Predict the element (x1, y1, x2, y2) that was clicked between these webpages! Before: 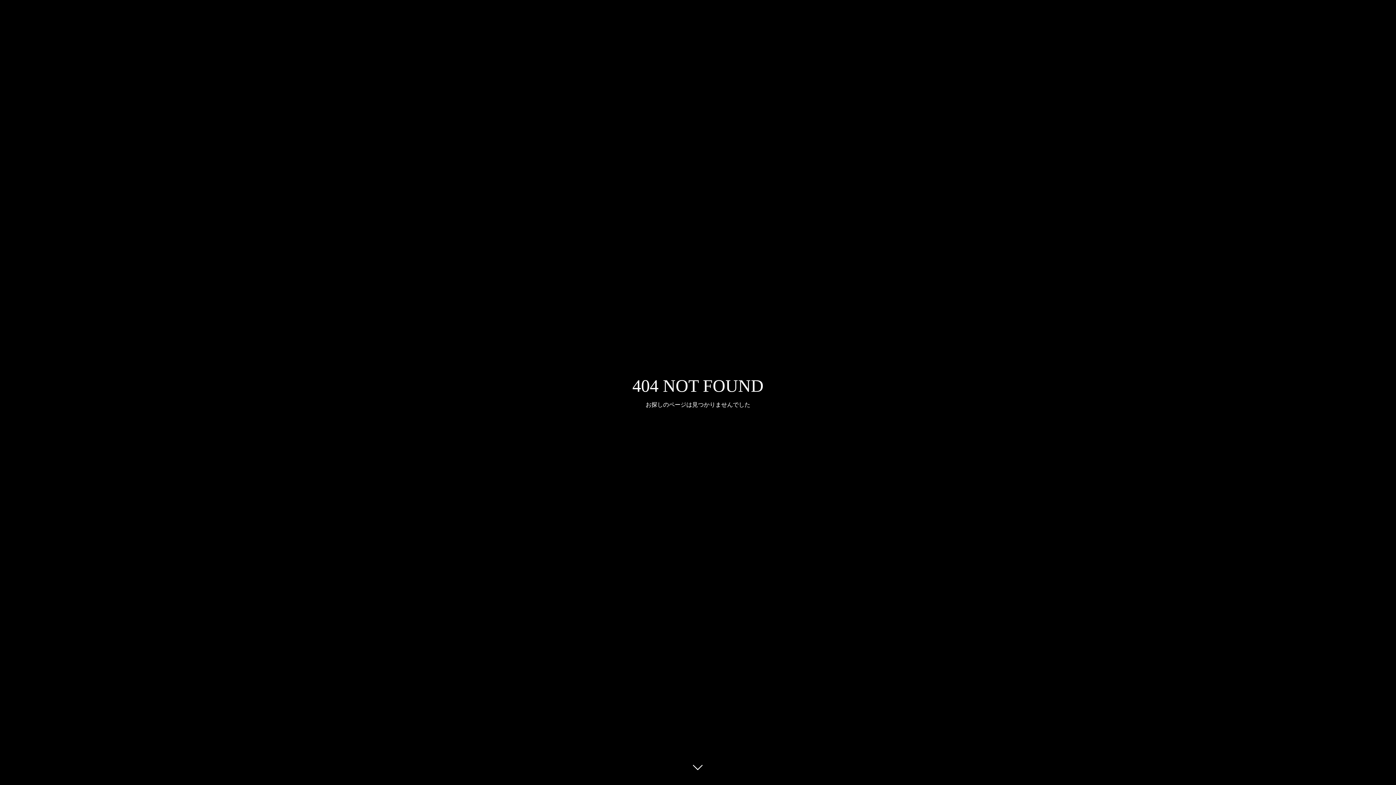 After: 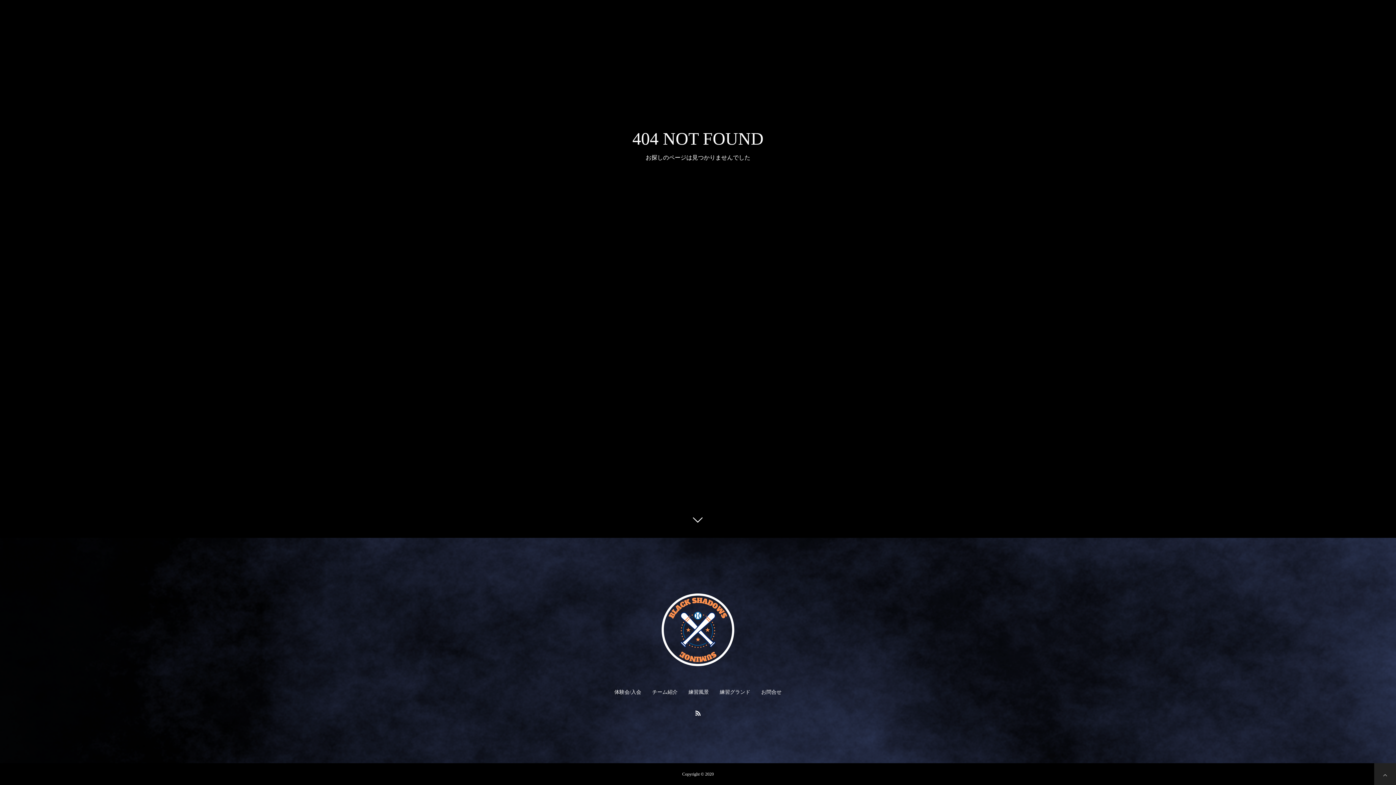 Action: bbox: (687, 760, 709, 781)